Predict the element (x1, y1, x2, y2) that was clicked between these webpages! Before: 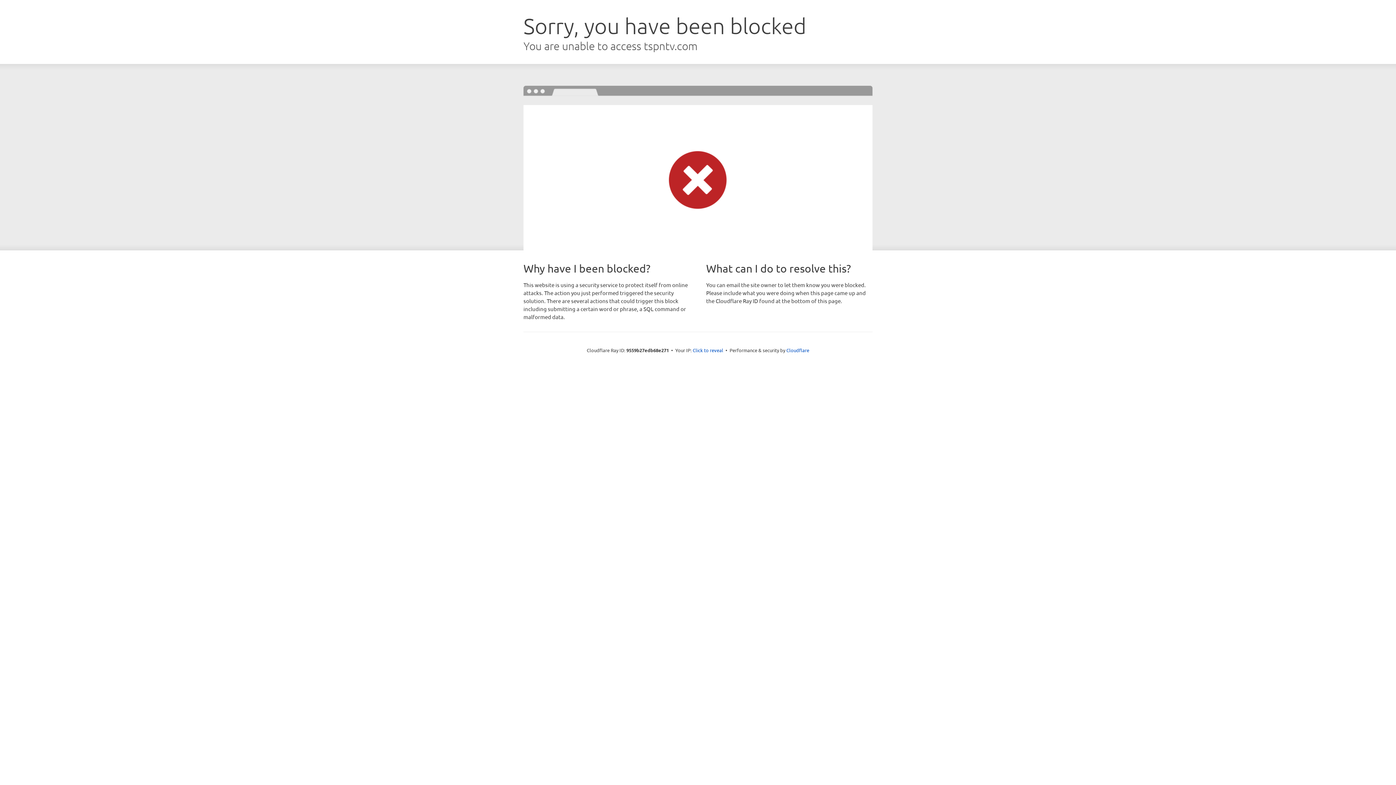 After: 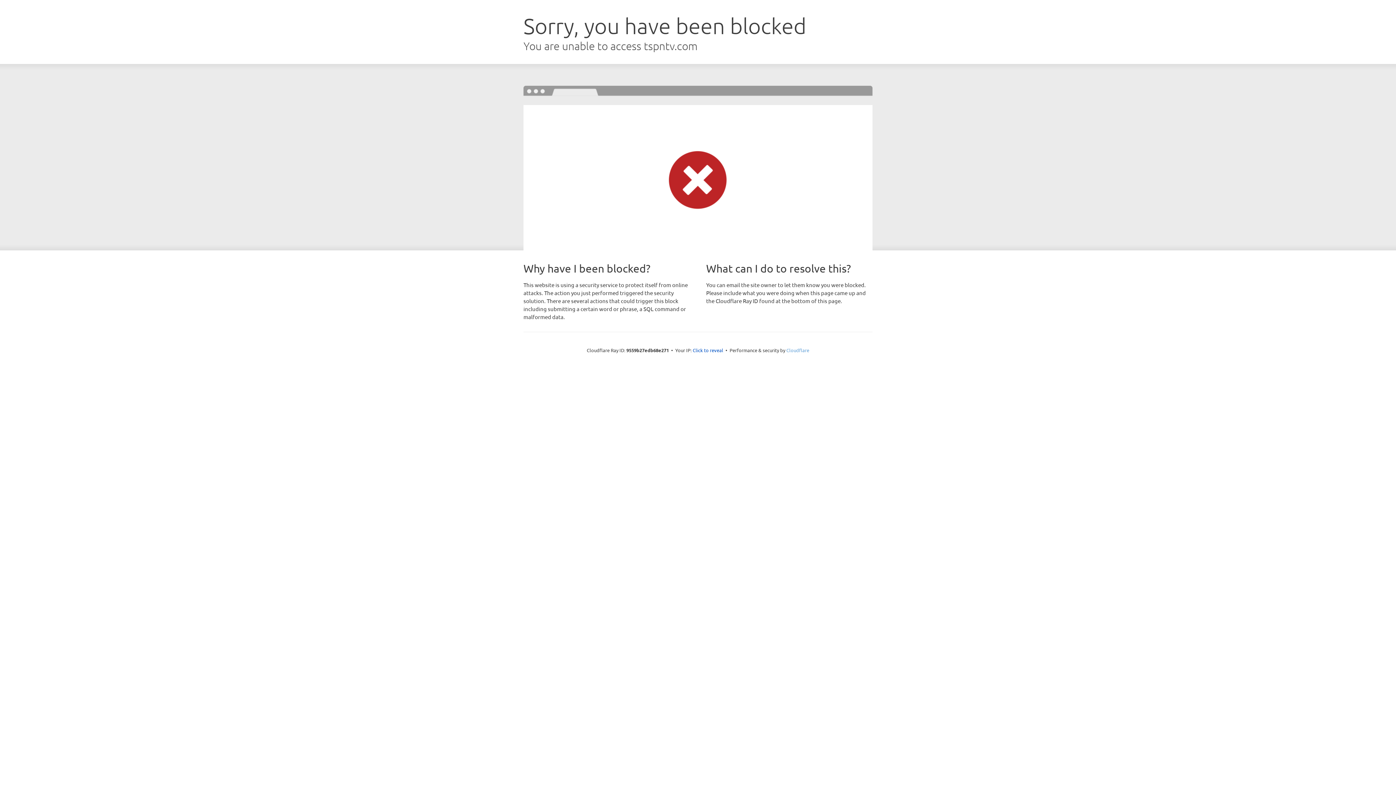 Action: bbox: (786, 347, 809, 353) label: Cloudflare